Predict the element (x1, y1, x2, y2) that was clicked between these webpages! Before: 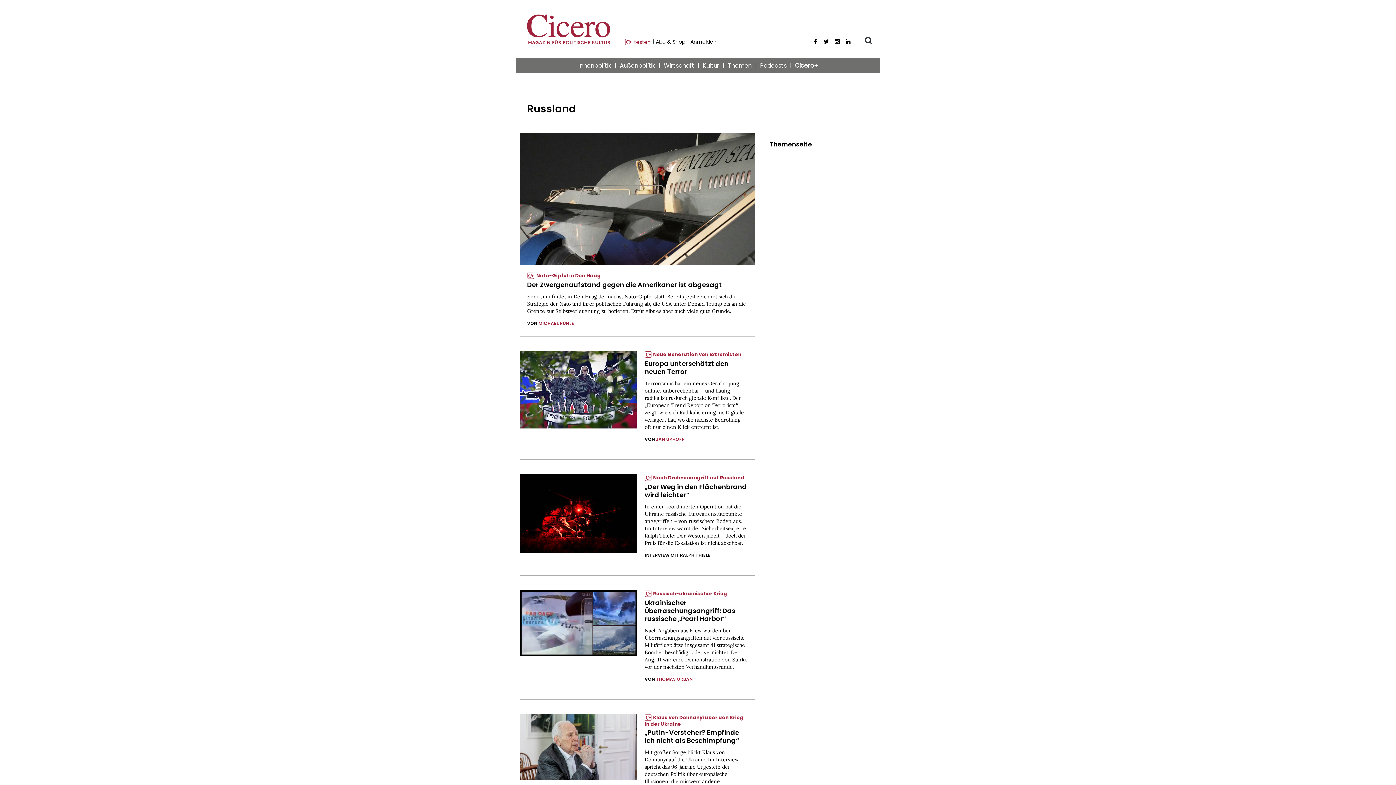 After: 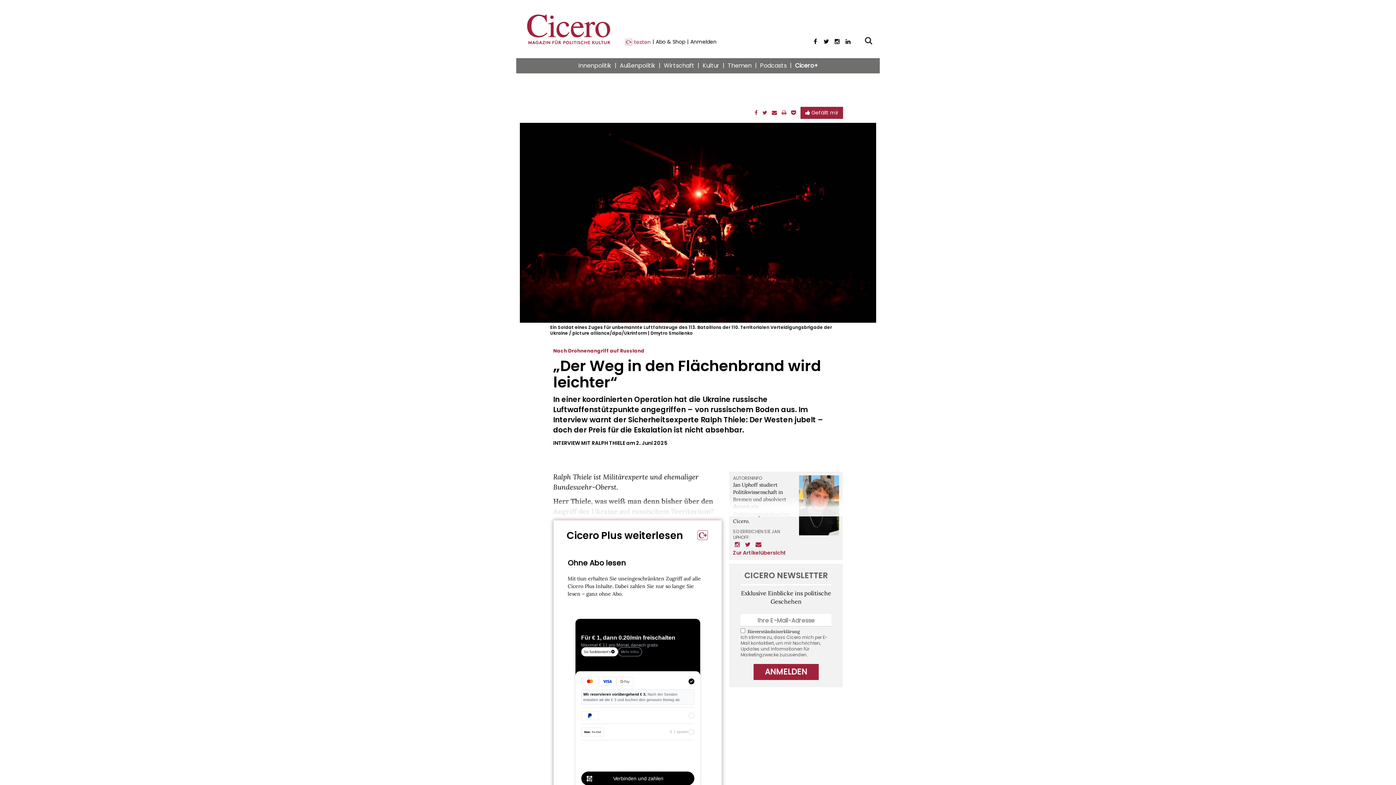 Action: label: Nach Drohnenangriff auf Russland bbox: (653, 474, 744, 481)